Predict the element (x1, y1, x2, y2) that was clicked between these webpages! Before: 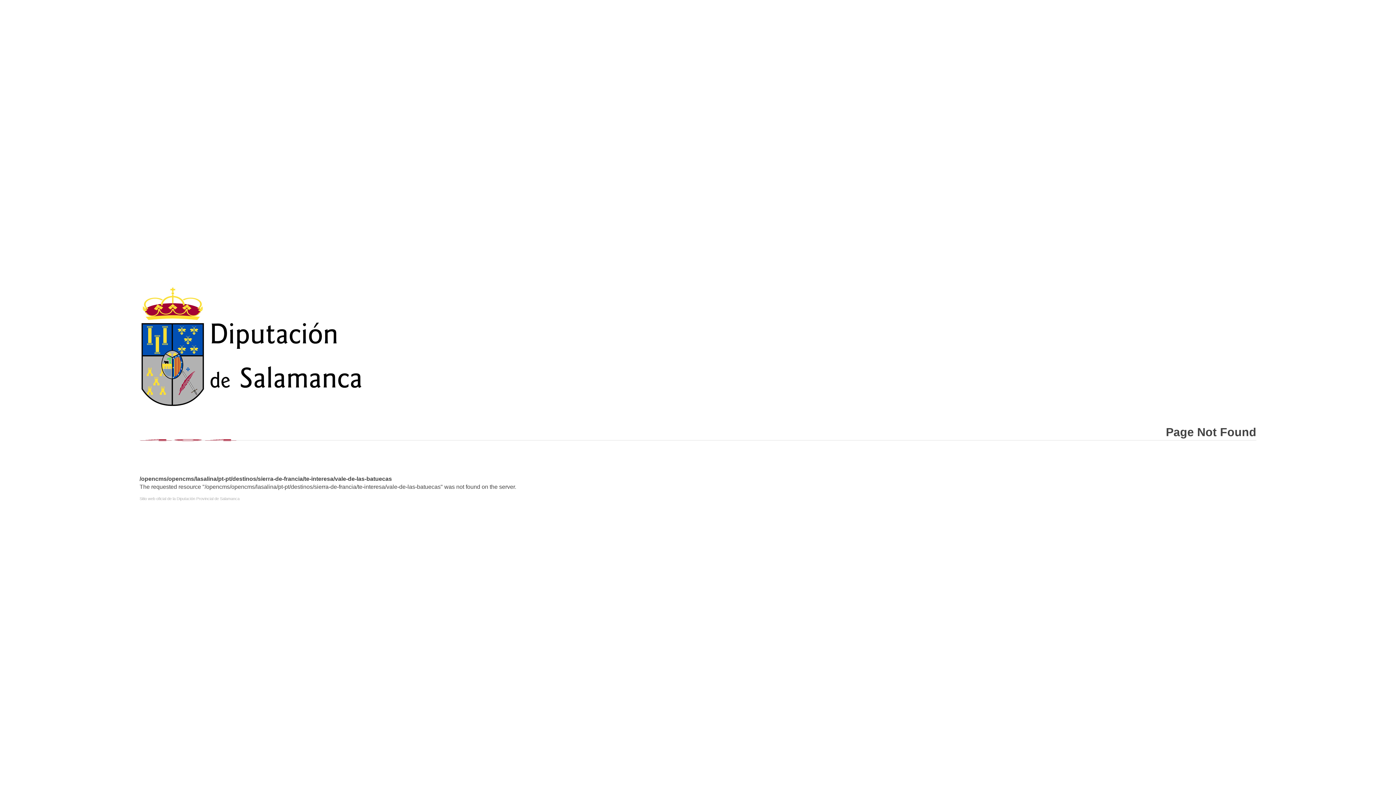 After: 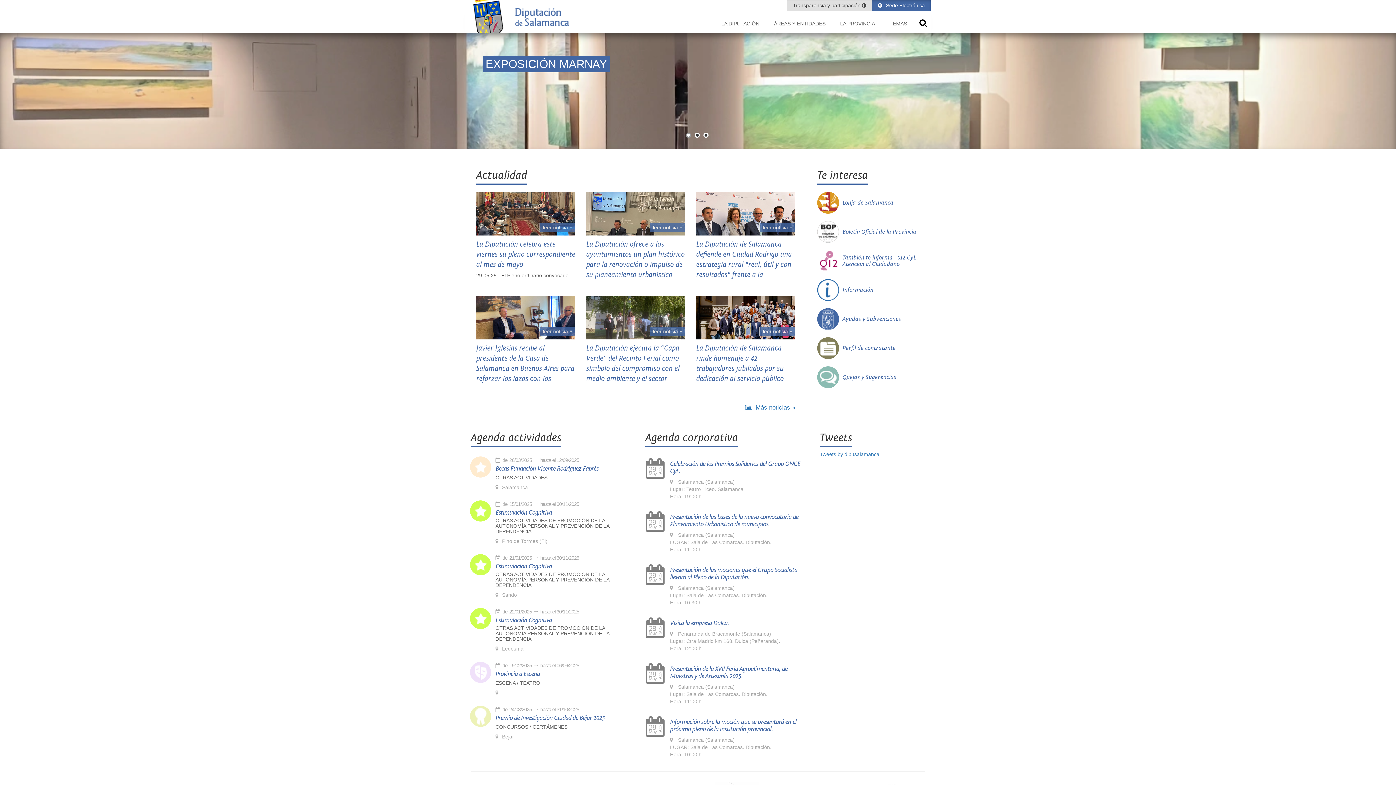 Action: bbox: (139, 284, 1256, 411)